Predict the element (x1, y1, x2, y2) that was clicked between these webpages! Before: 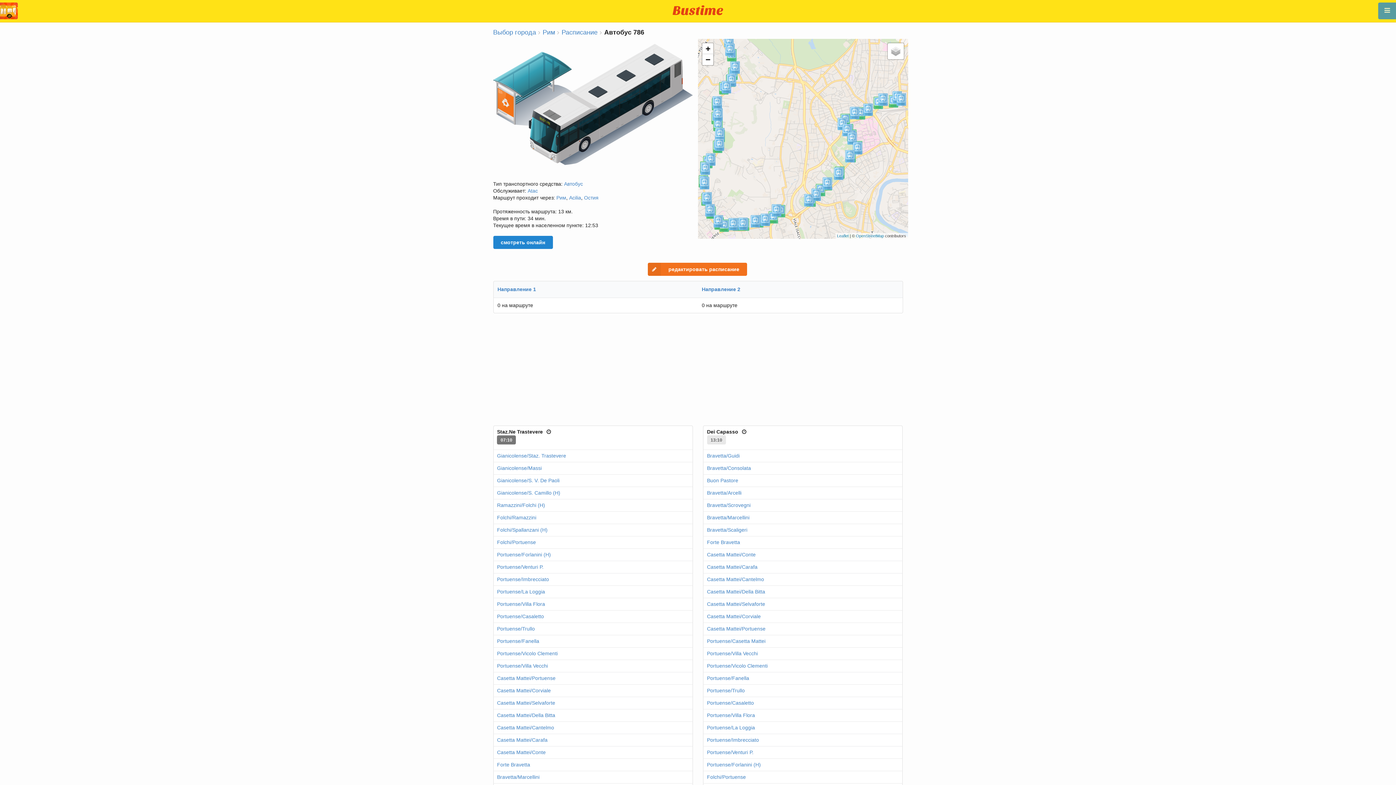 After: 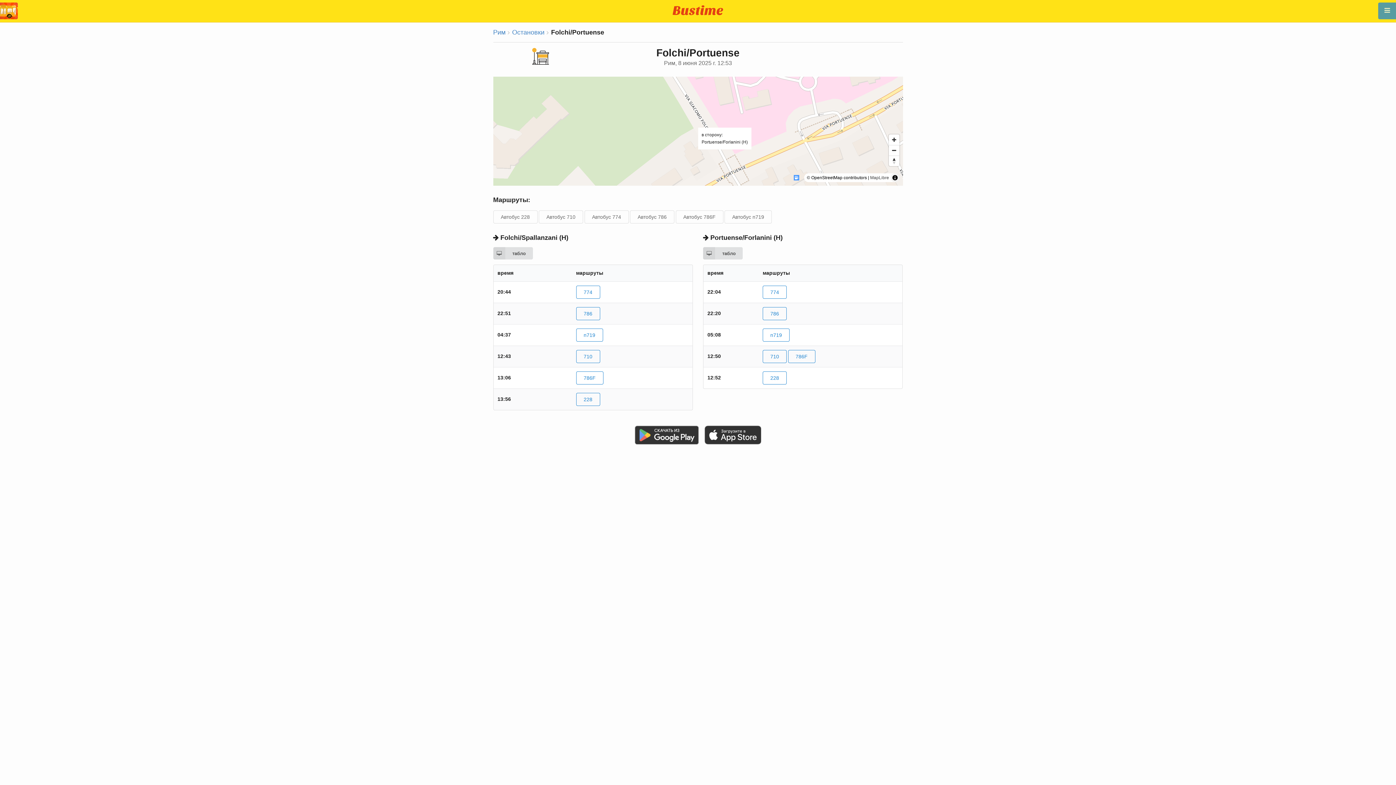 Action: label: Folchi/Portuense bbox: (497, 539, 536, 545)